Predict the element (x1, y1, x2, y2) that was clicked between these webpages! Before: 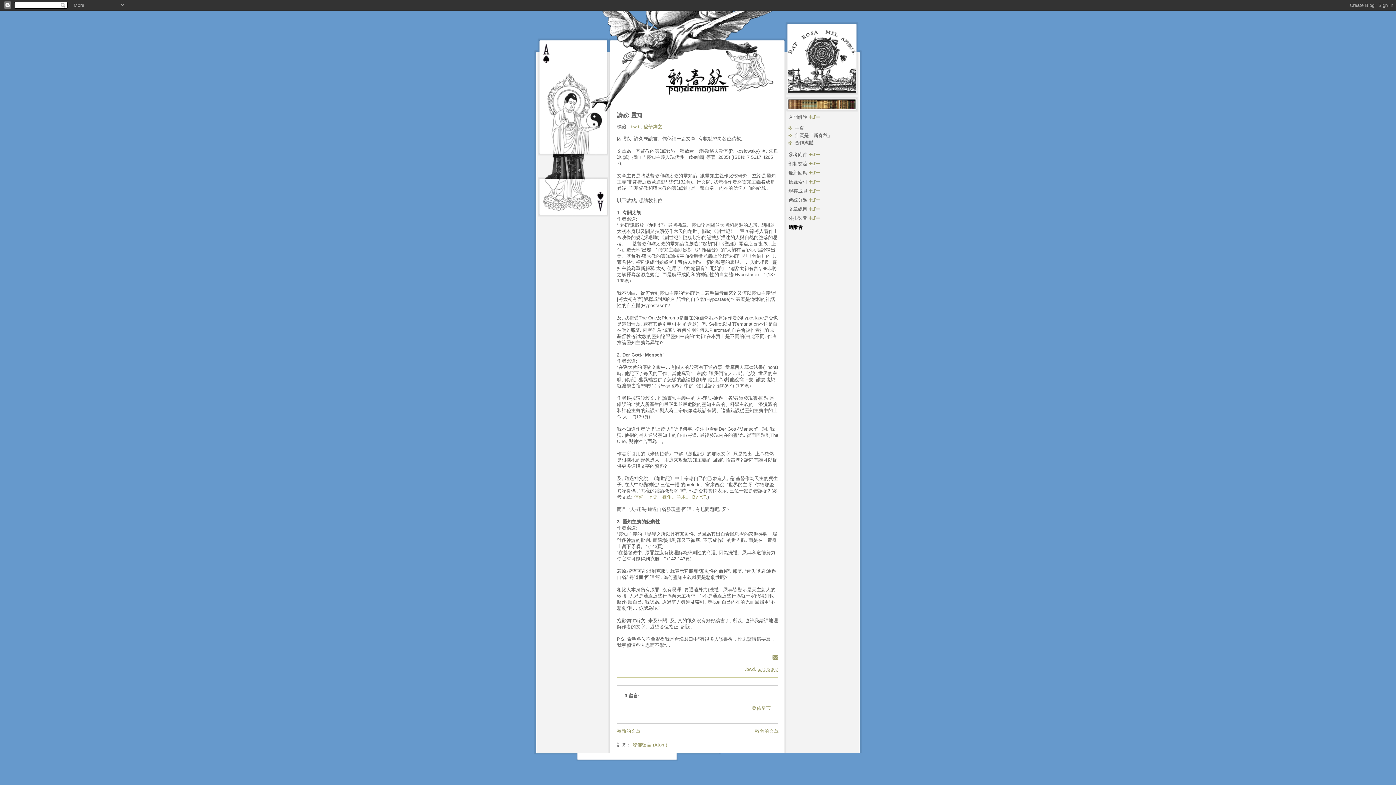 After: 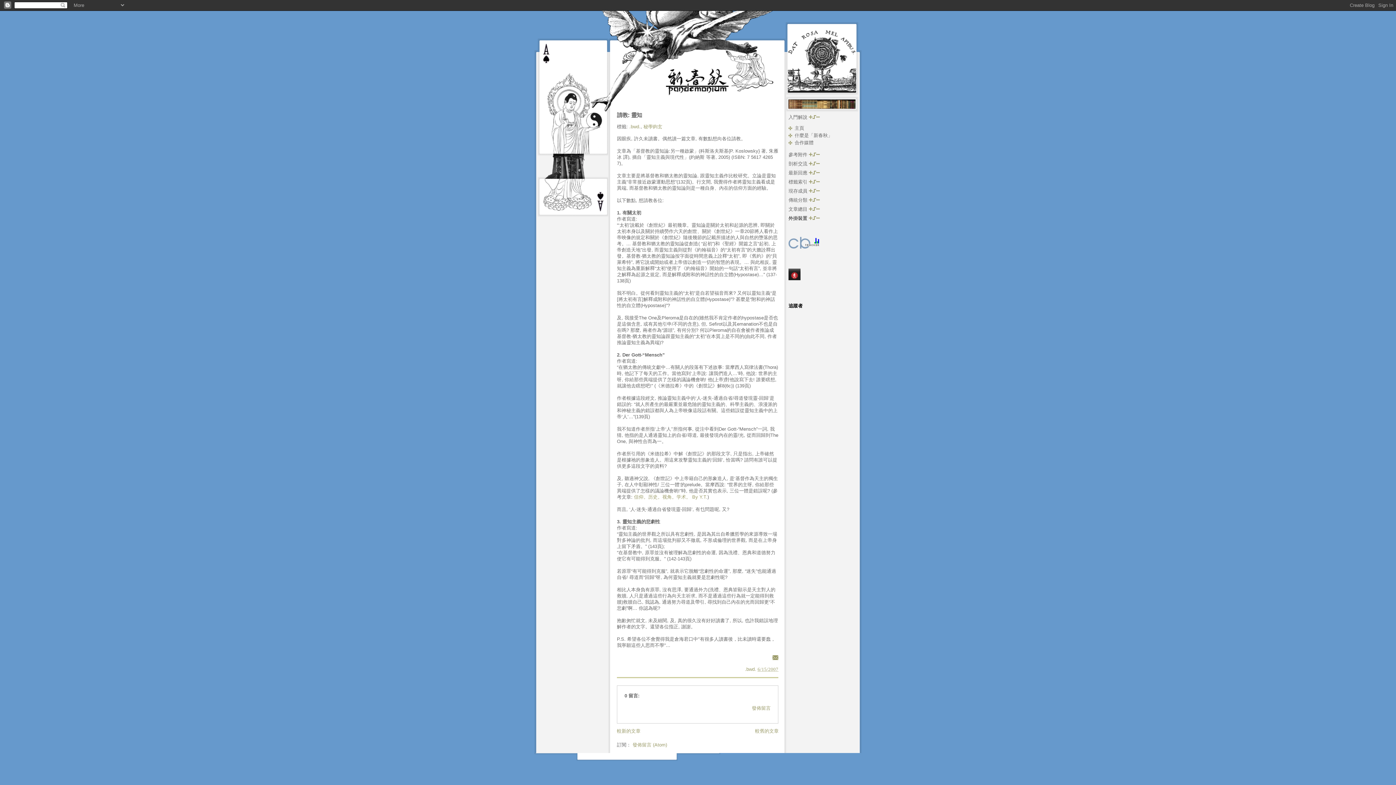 Action: label: 外掛裝置  bbox: (788, 215, 820, 220)